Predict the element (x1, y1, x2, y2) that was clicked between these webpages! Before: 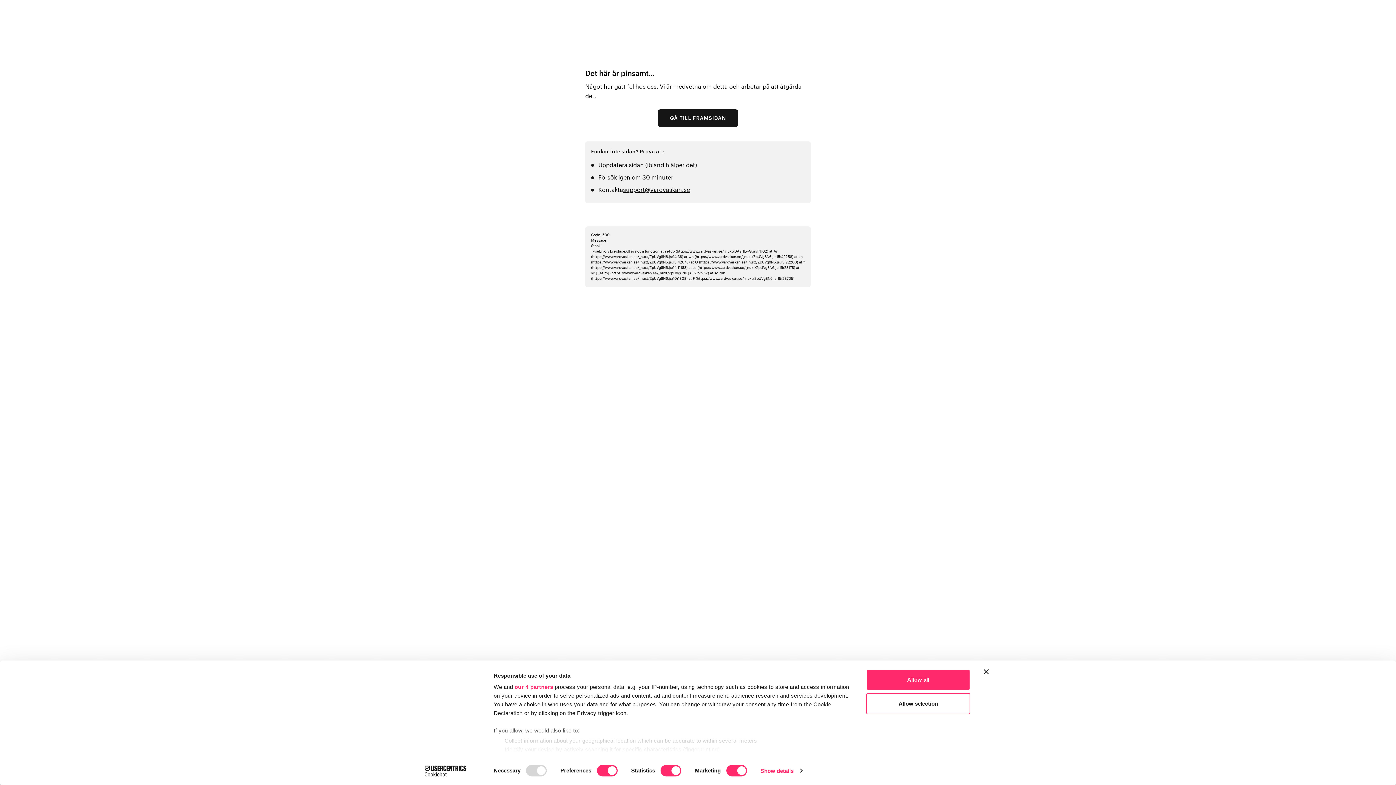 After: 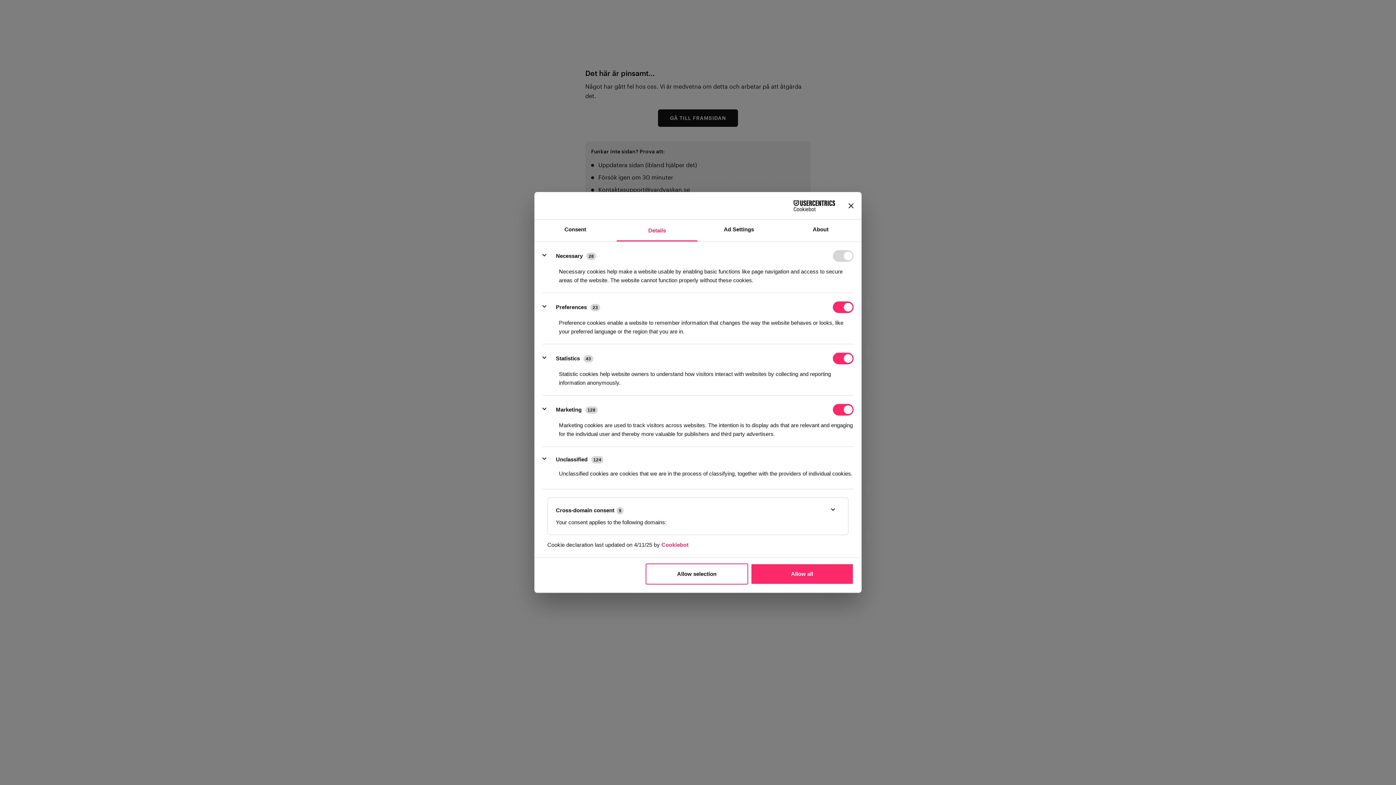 Action: label: Show details bbox: (760, 765, 802, 776)